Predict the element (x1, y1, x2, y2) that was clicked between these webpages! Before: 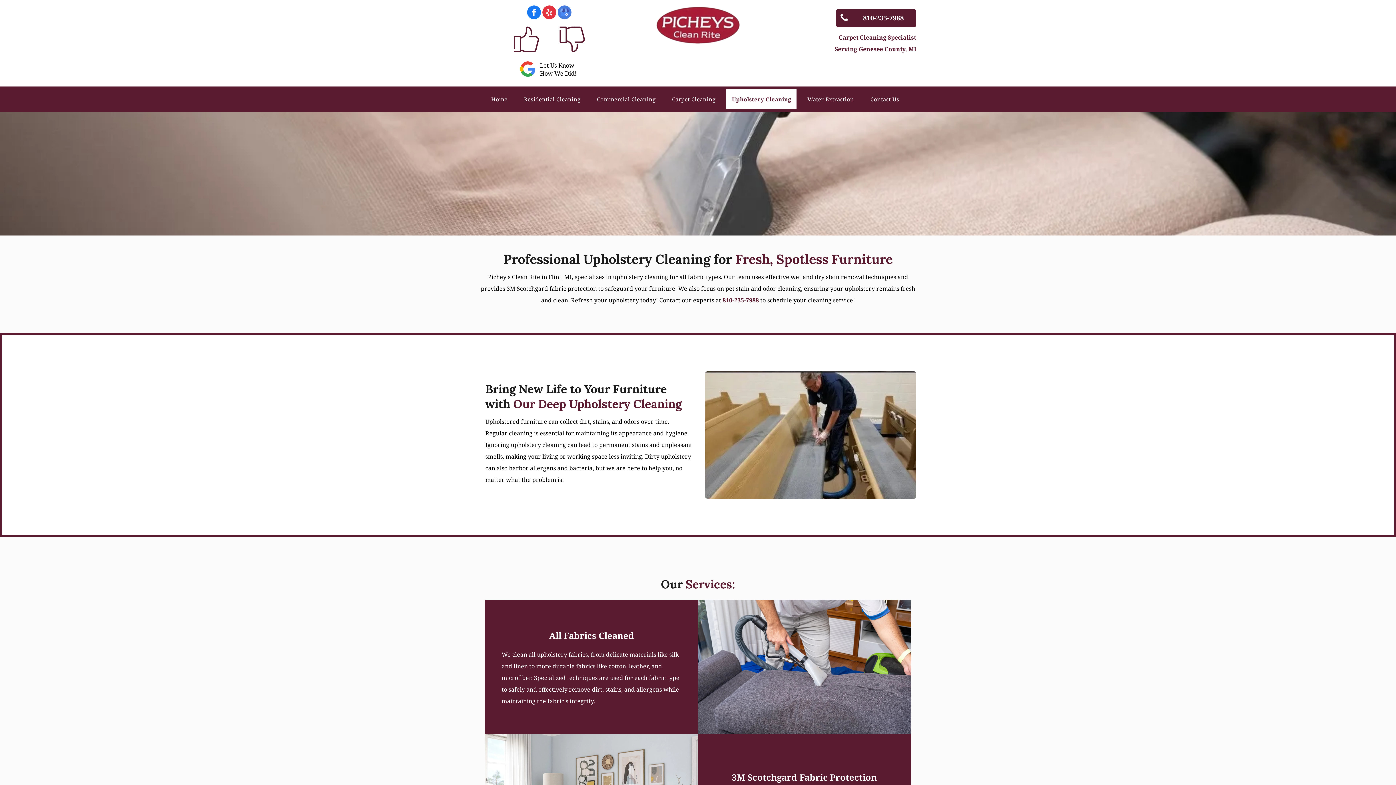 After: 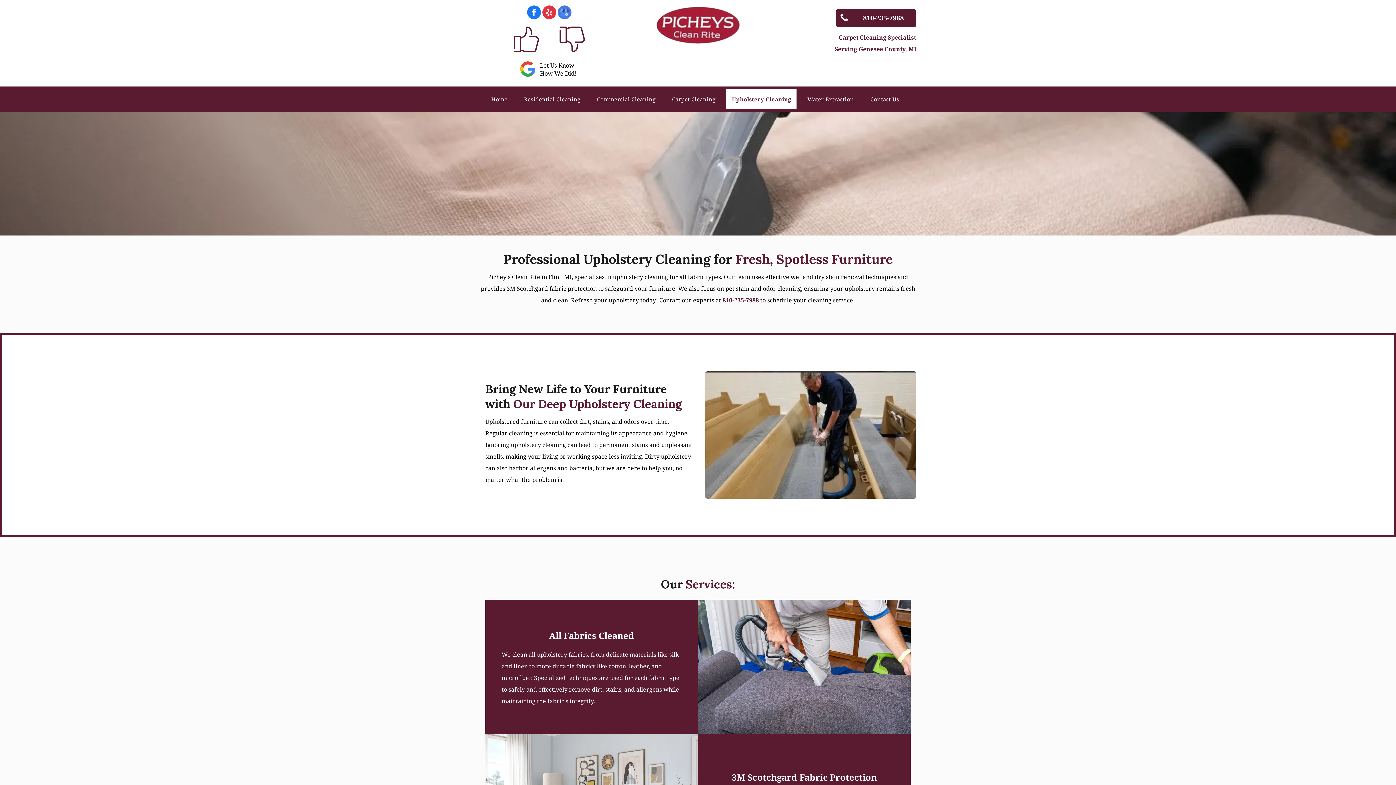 Action: label: facebook bbox: (527, 5, 541, 21)